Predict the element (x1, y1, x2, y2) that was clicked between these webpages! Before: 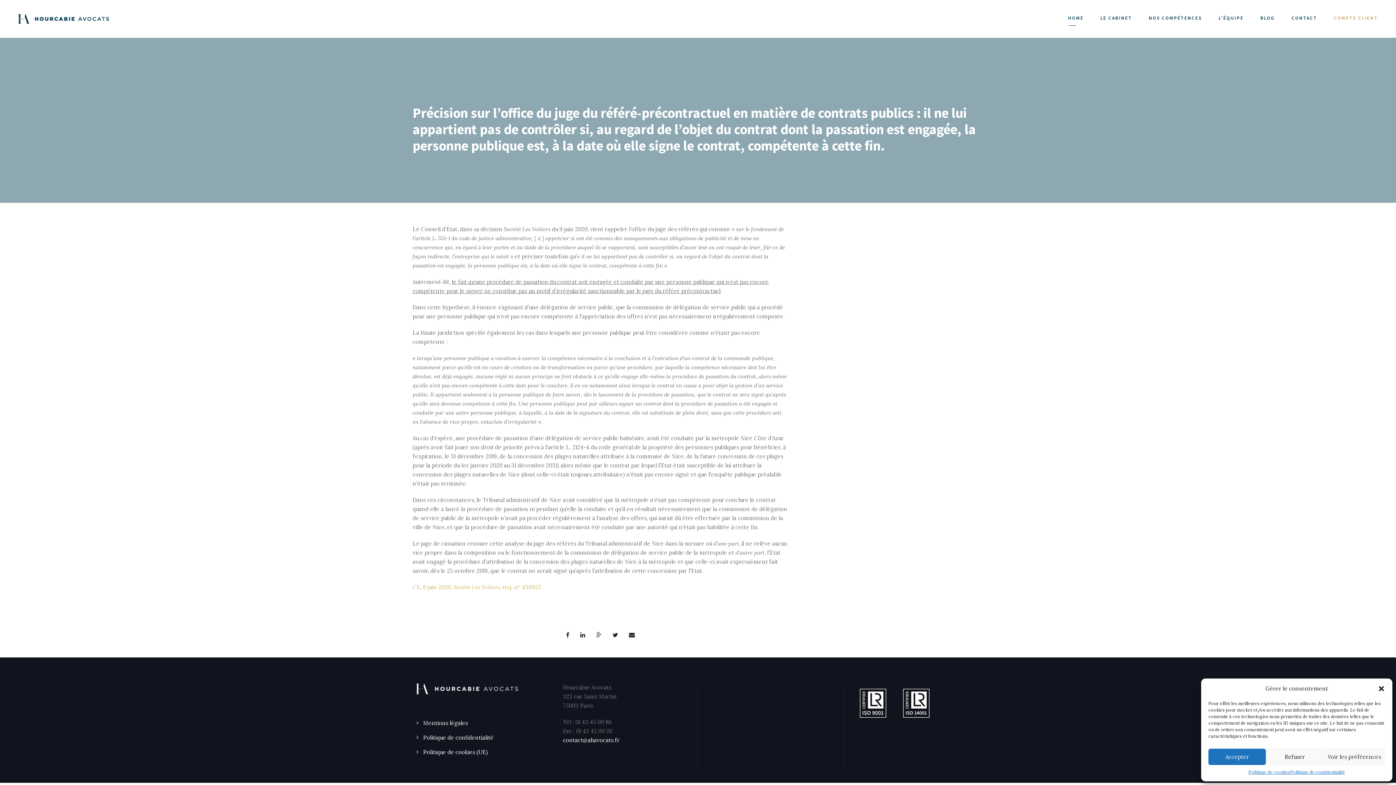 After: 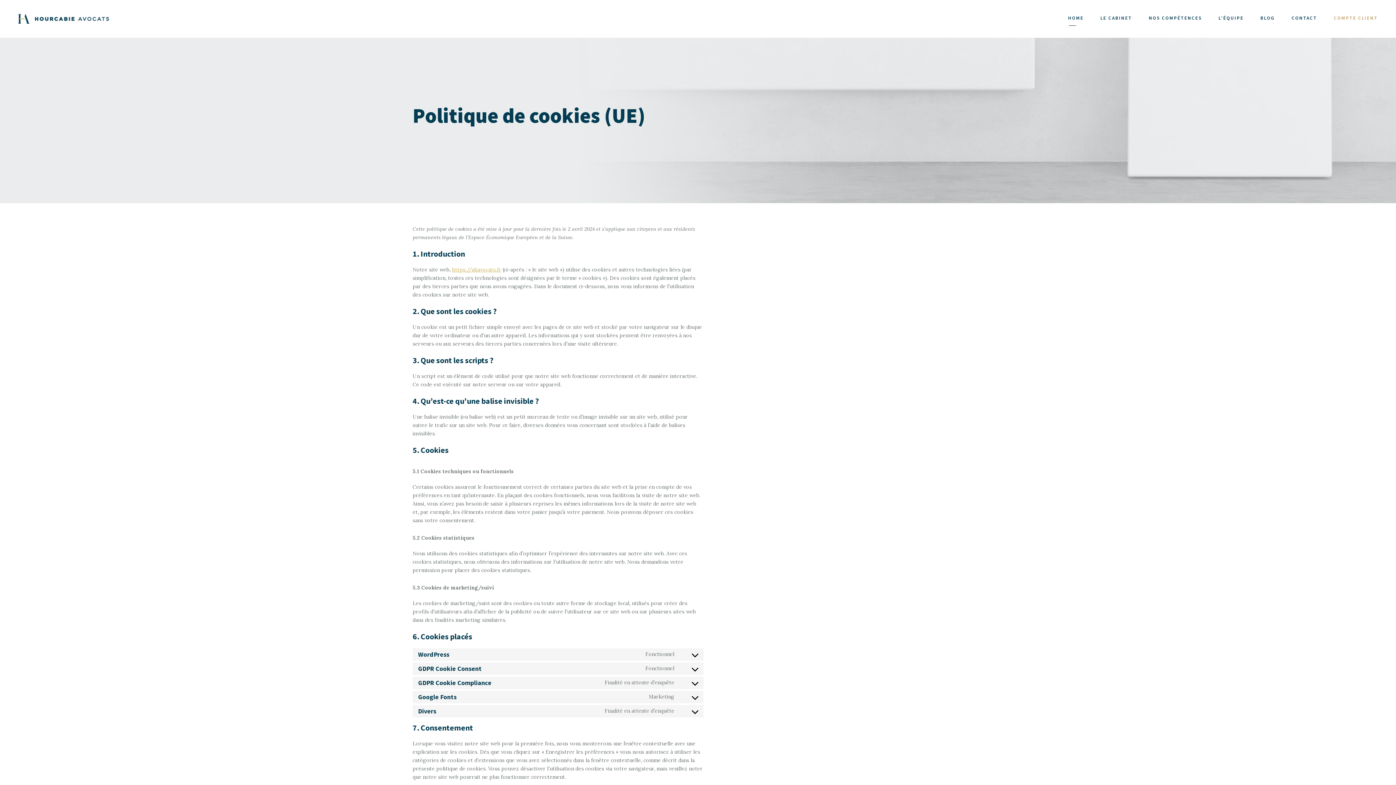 Action: bbox: (1248, 769, 1290, 776) label: Politique de cookies